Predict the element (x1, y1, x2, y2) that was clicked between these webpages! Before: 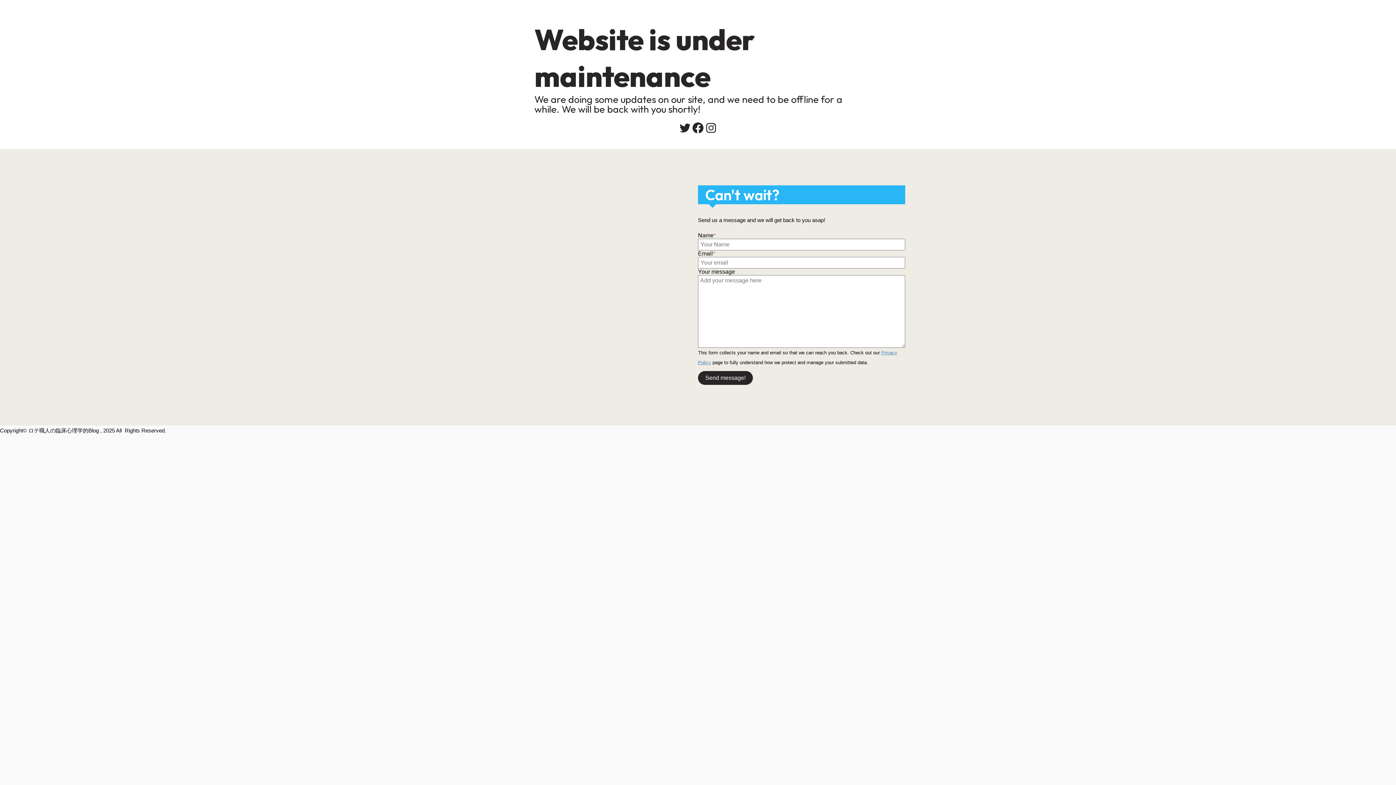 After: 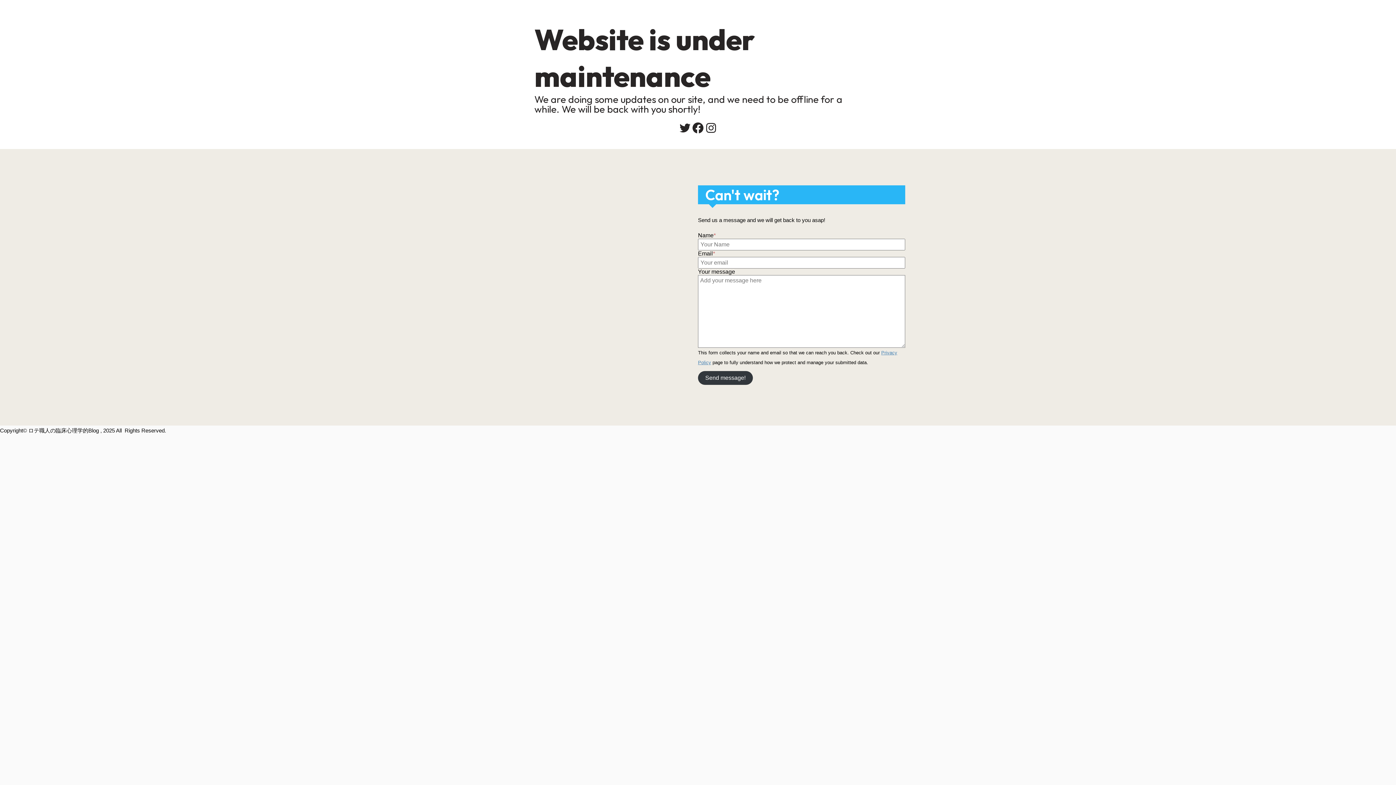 Action: label: Send message! bbox: (698, 371, 753, 385)